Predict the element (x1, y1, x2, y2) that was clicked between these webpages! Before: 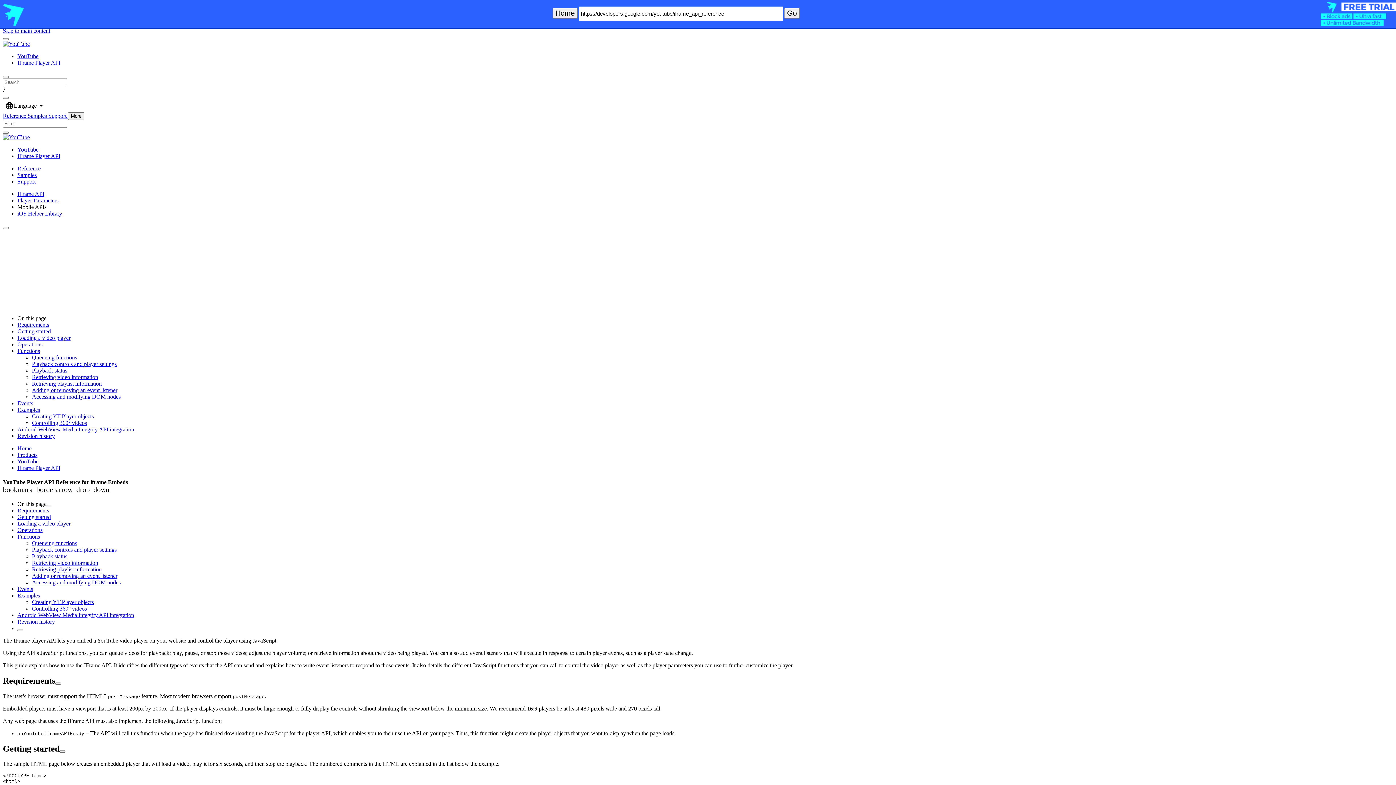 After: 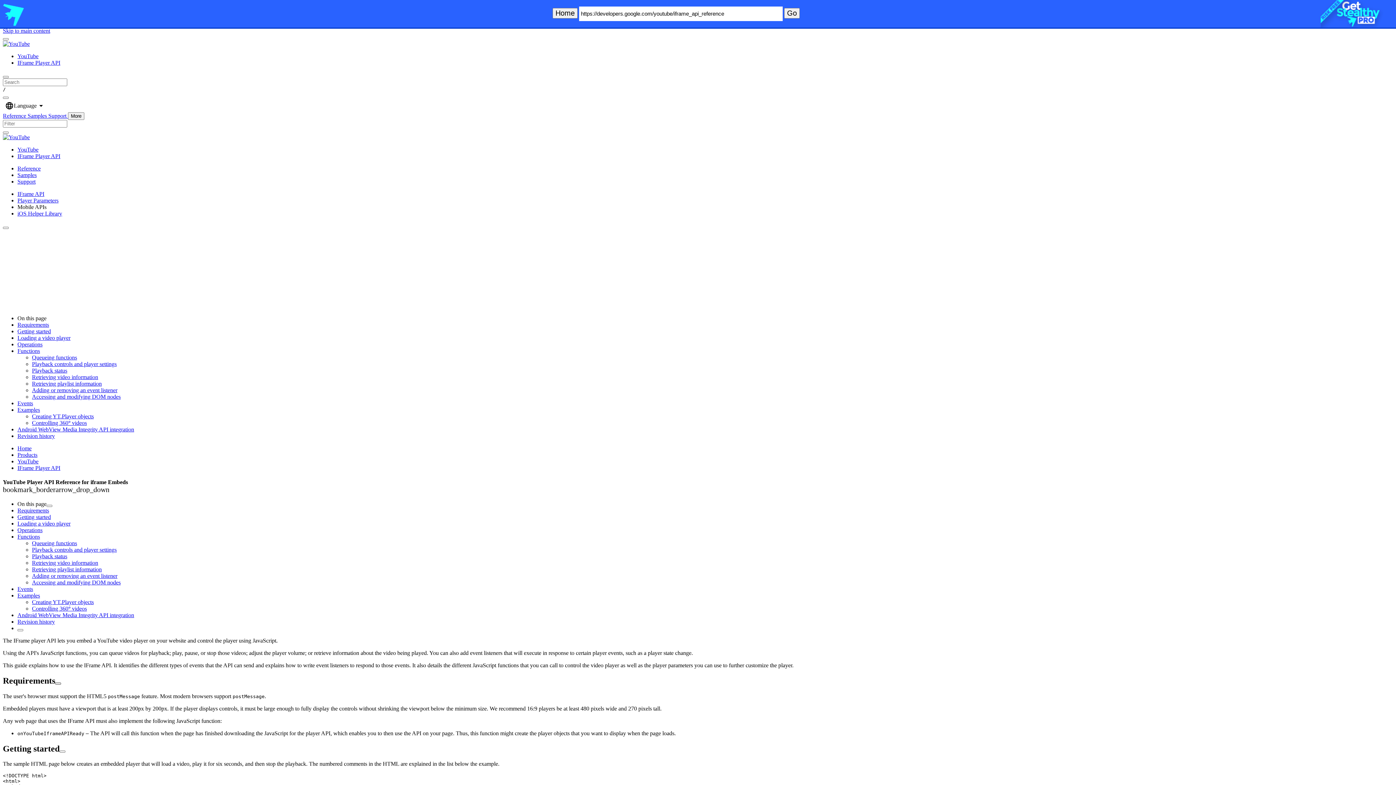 Action: label: Copy link to this section: Requirements bbox: (55, 682, 61, 685)